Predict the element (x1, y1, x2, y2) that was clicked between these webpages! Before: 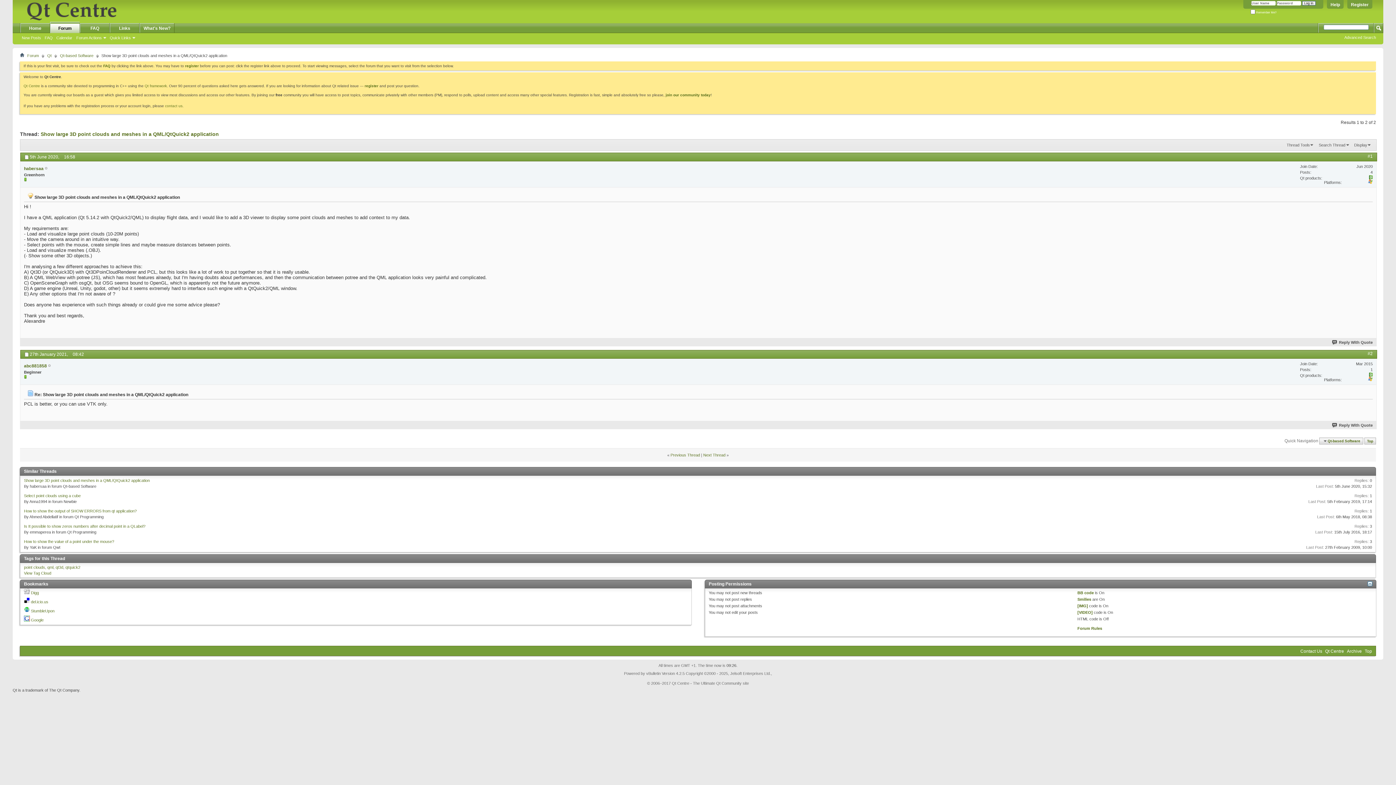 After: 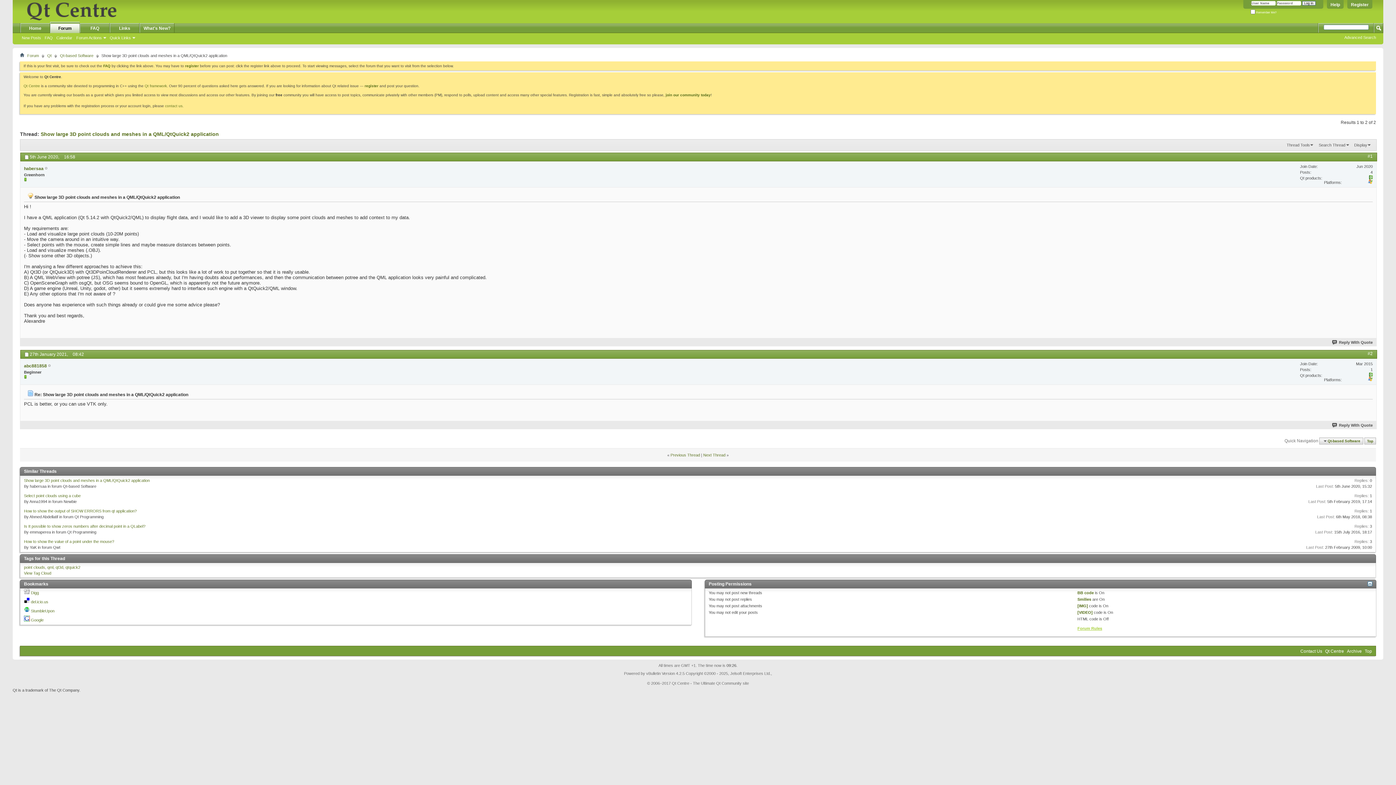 Action: bbox: (1077, 626, 1102, 631) label: Forum Rules